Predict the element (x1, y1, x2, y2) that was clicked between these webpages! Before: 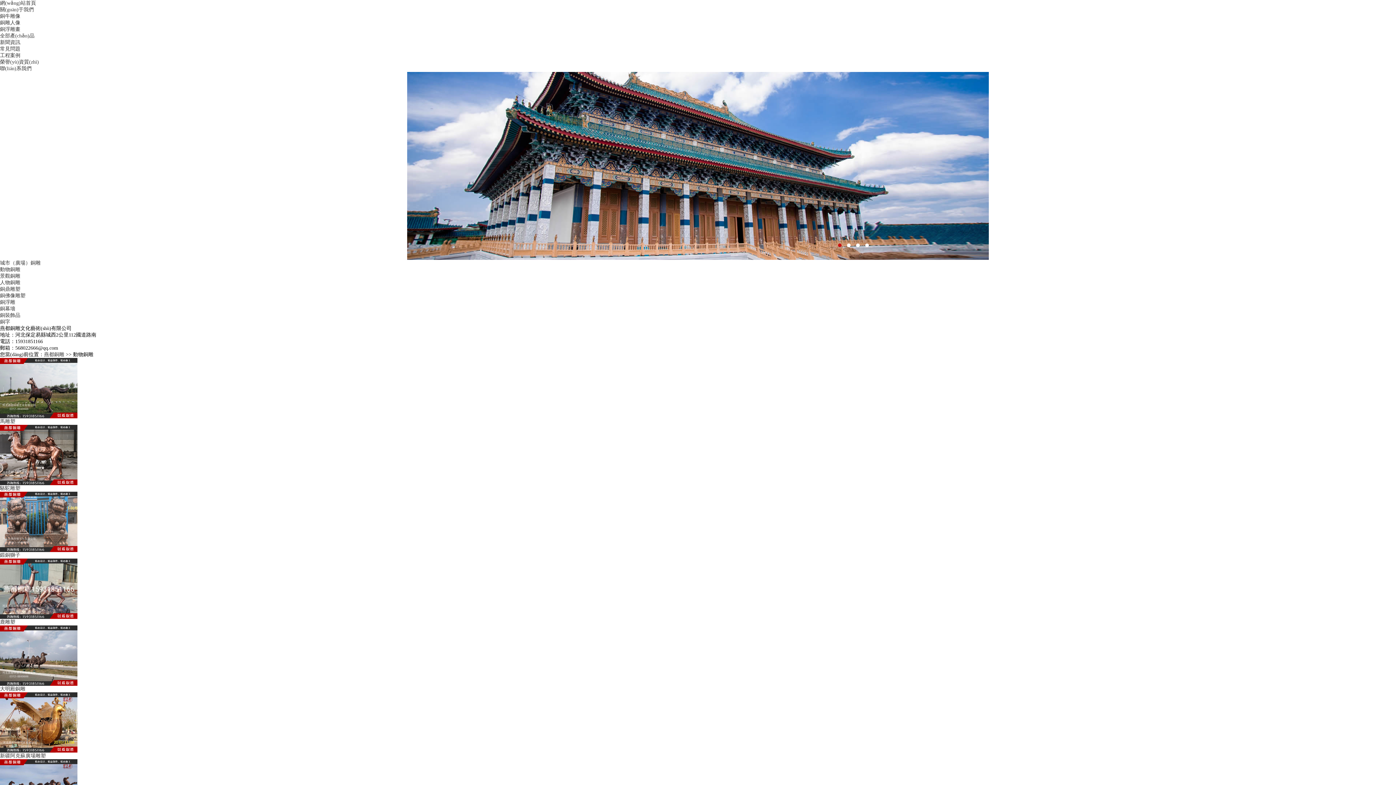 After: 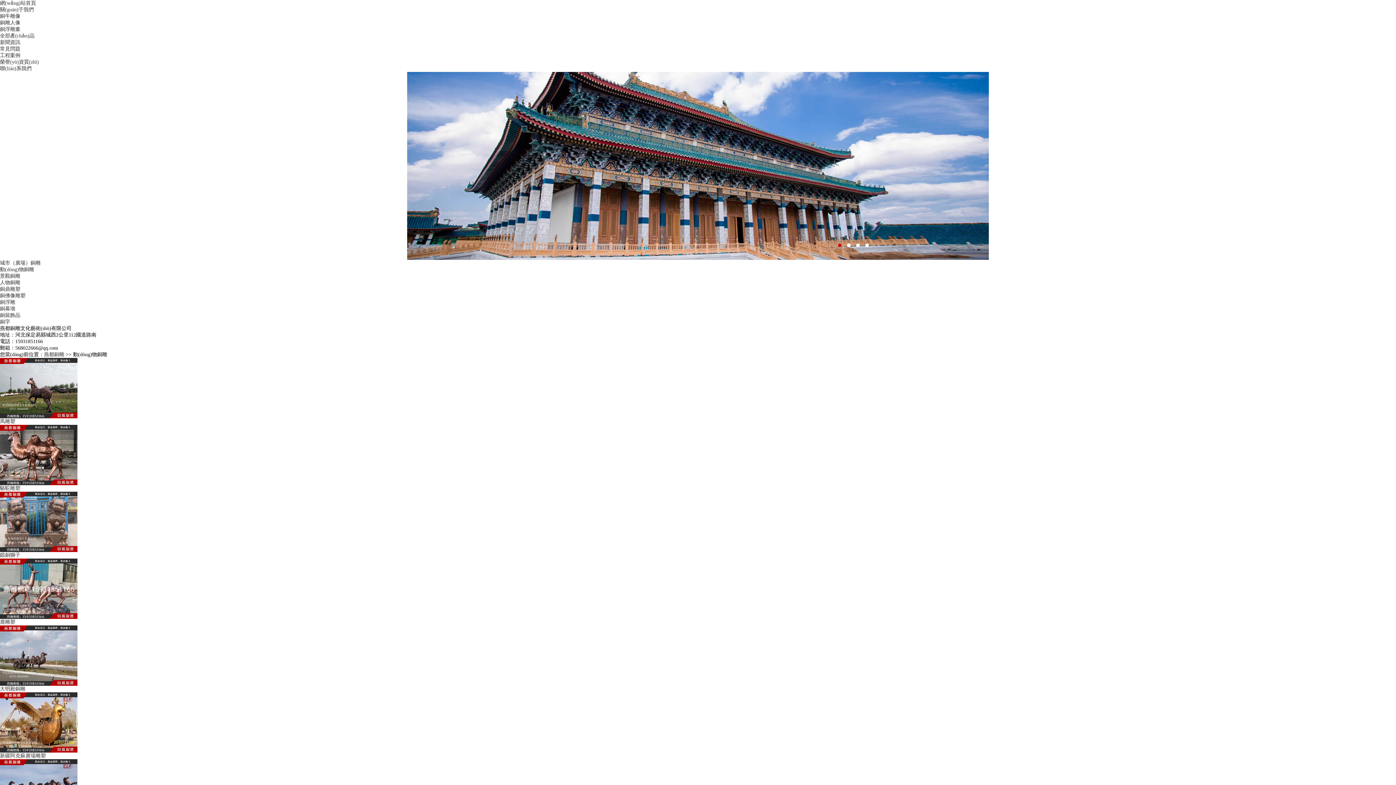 Action: bbox: (0, 266, 20, 272) label: 動物銅雕